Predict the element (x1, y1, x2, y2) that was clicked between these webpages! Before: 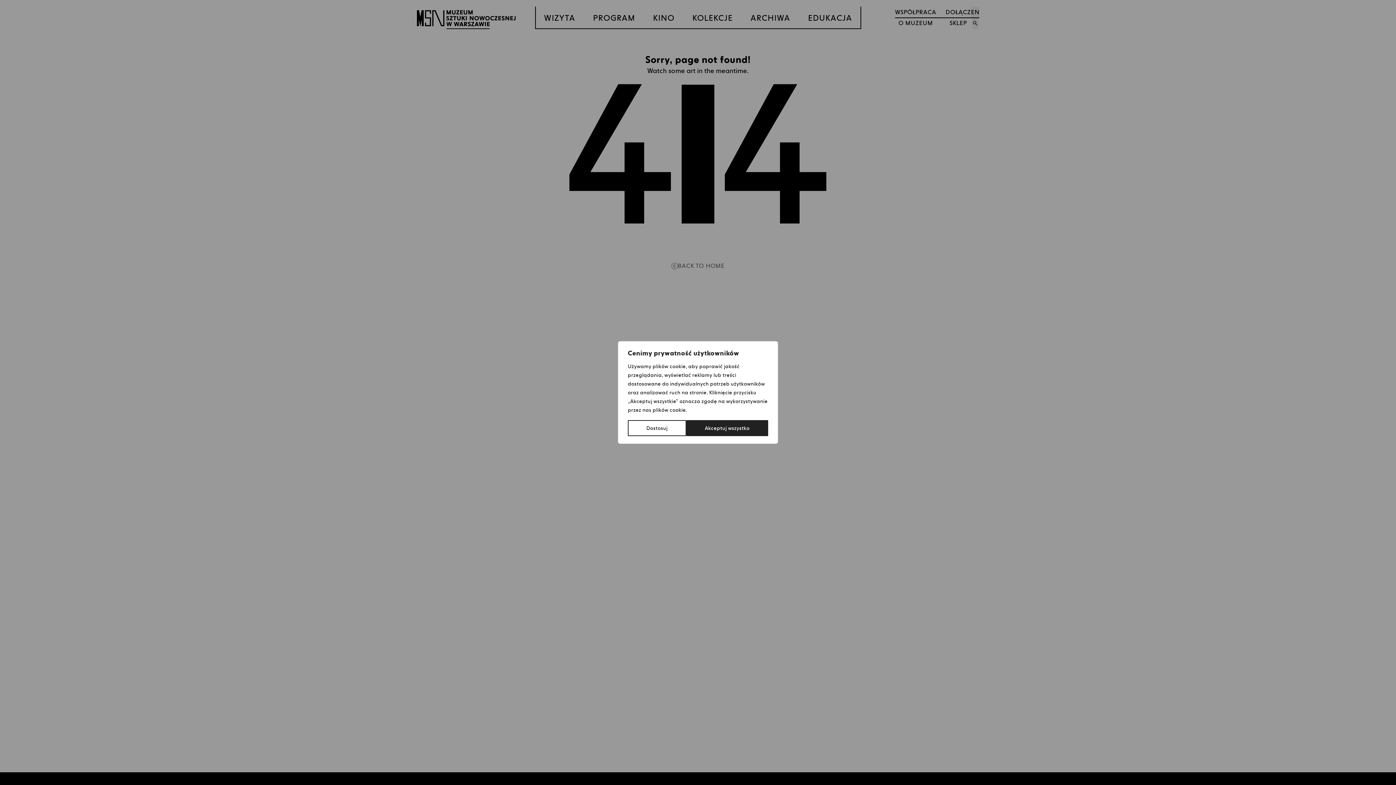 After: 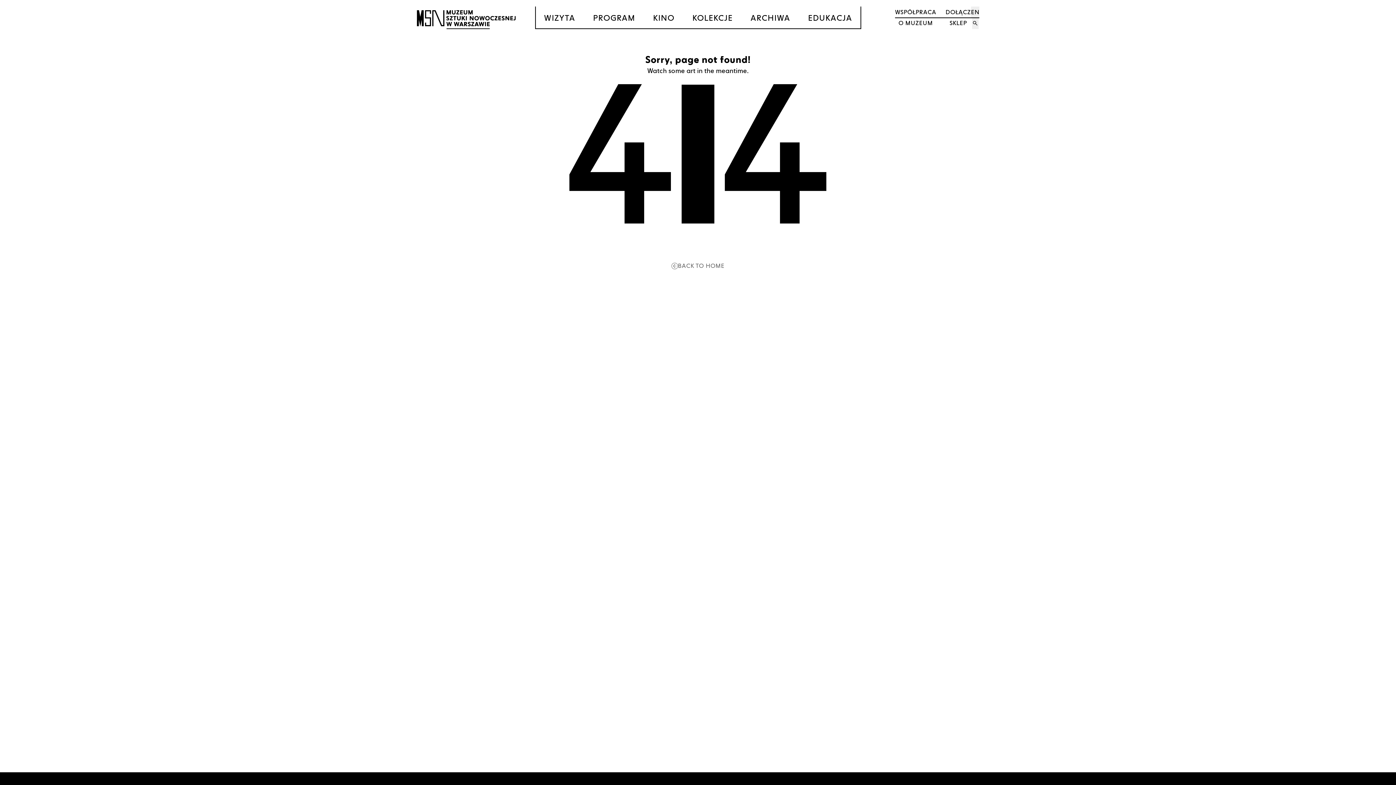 Action: bbox: (686, 420, 768, 436) label: Akceptuj wszystko